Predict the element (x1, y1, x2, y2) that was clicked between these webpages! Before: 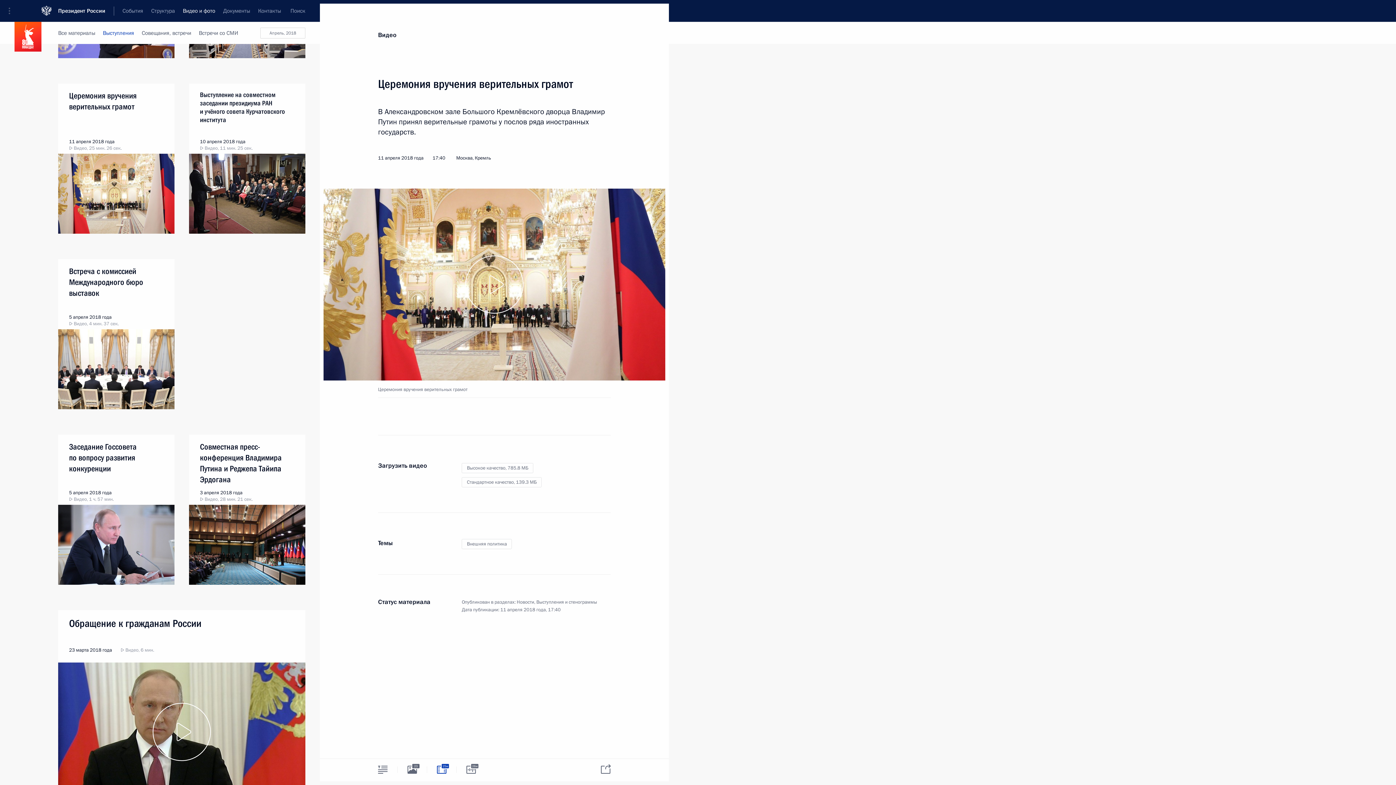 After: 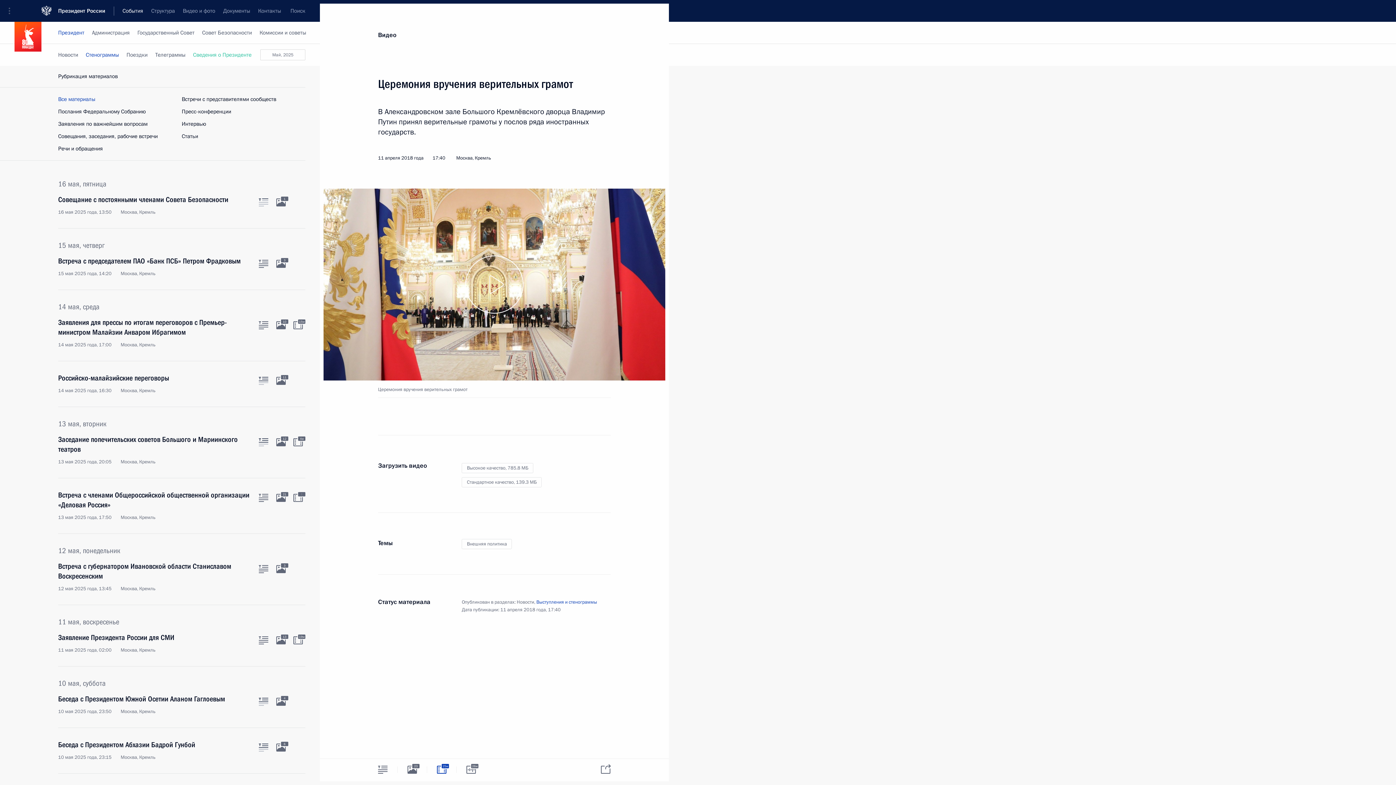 Action: label: Выступления и стенограммы bbox: (536, 599, 597, 605)